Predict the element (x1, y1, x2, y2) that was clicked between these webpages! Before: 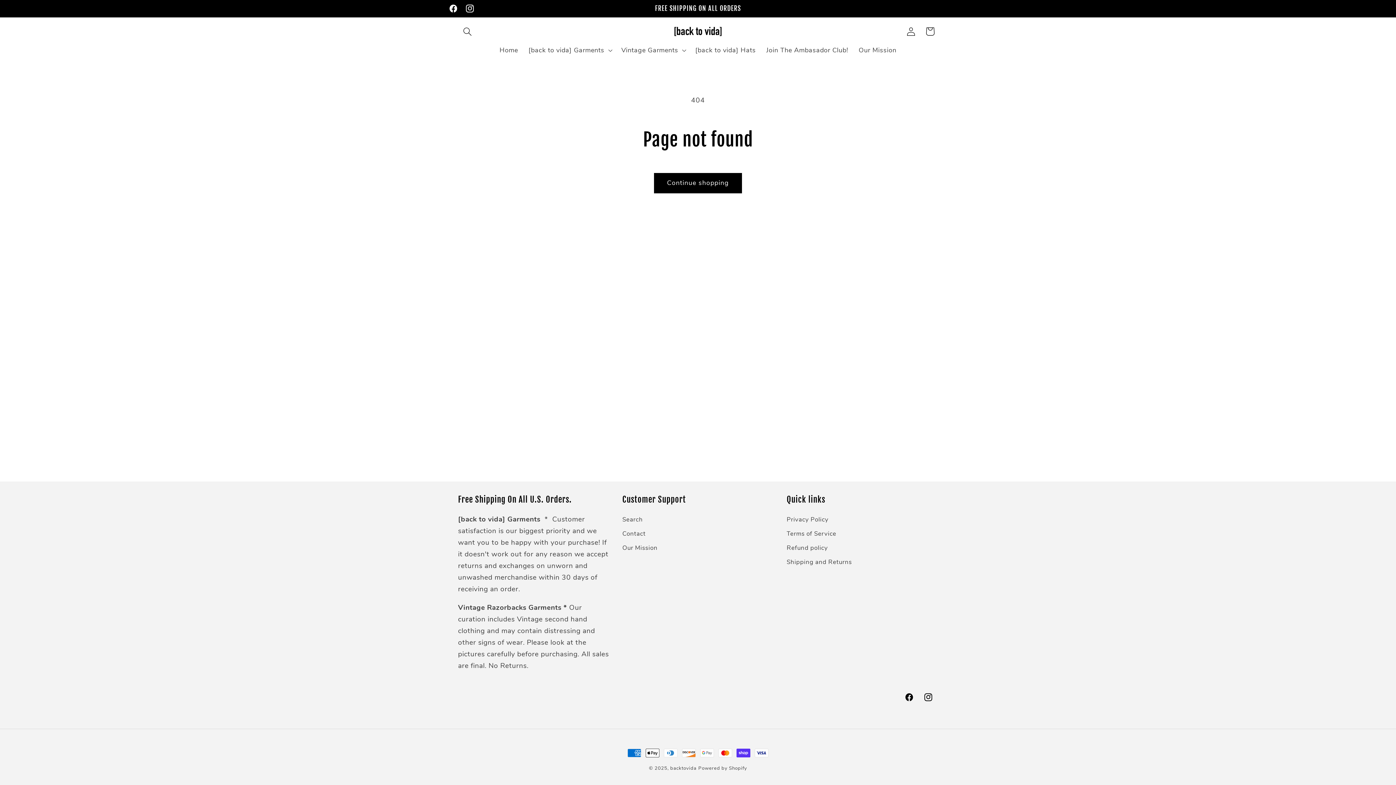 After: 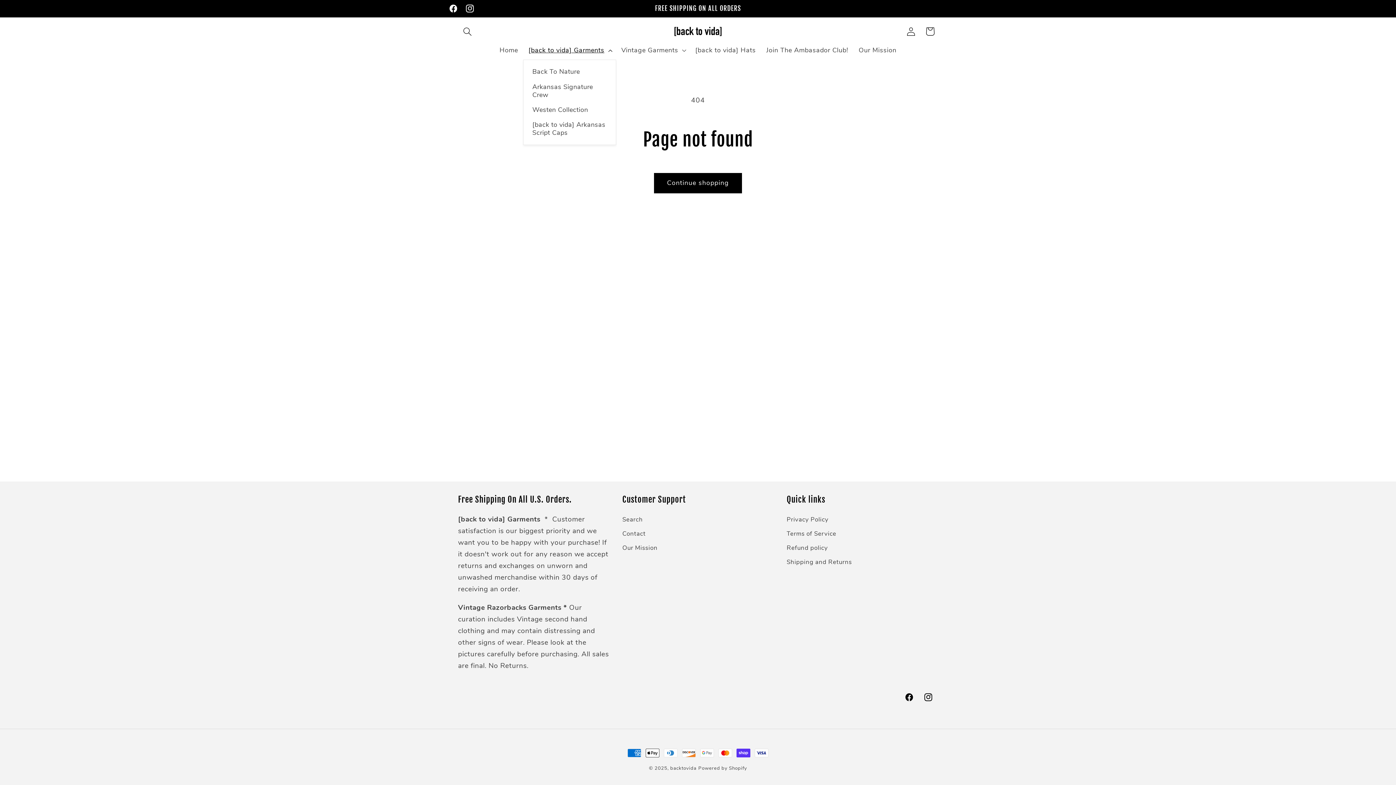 Action: bbox: (523, 41, 616, 59) label: [back to vida] Garments